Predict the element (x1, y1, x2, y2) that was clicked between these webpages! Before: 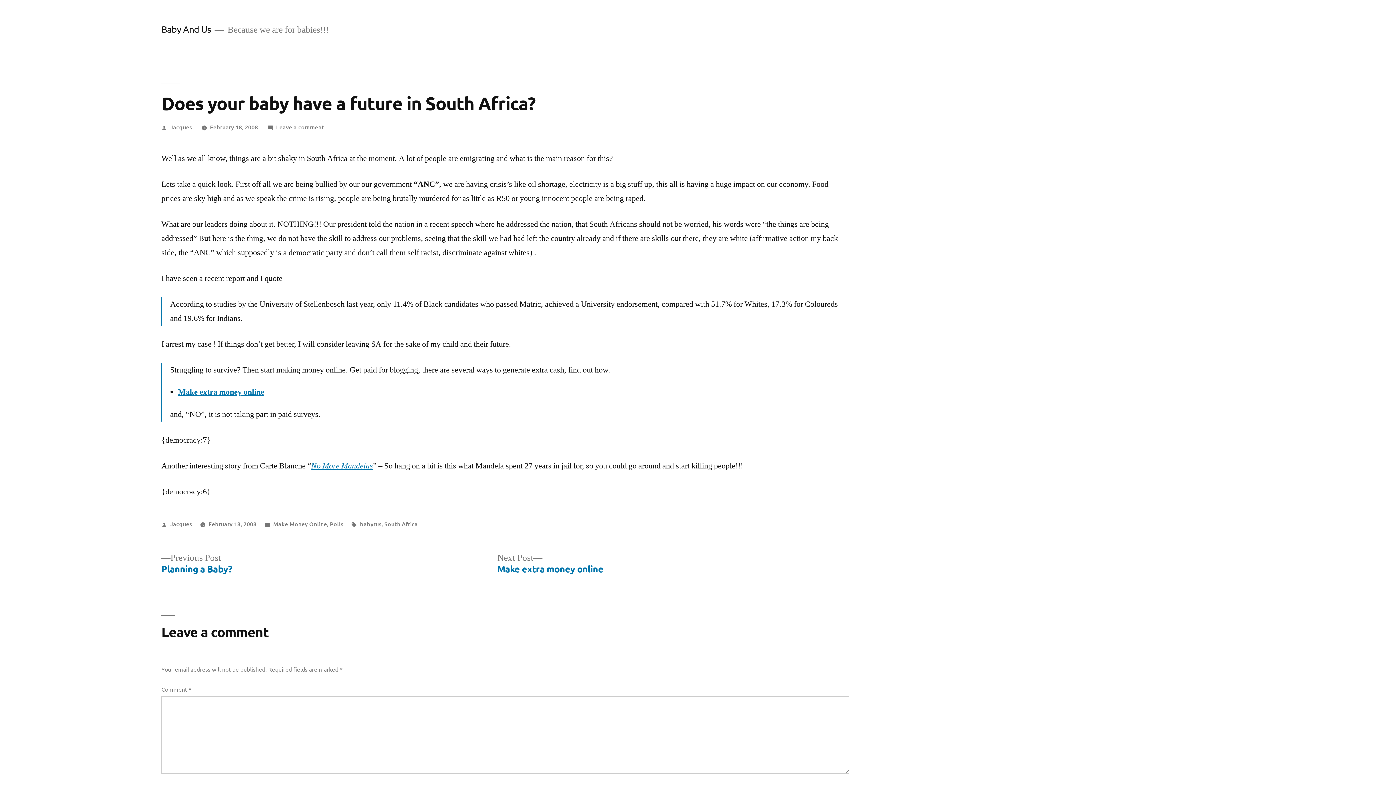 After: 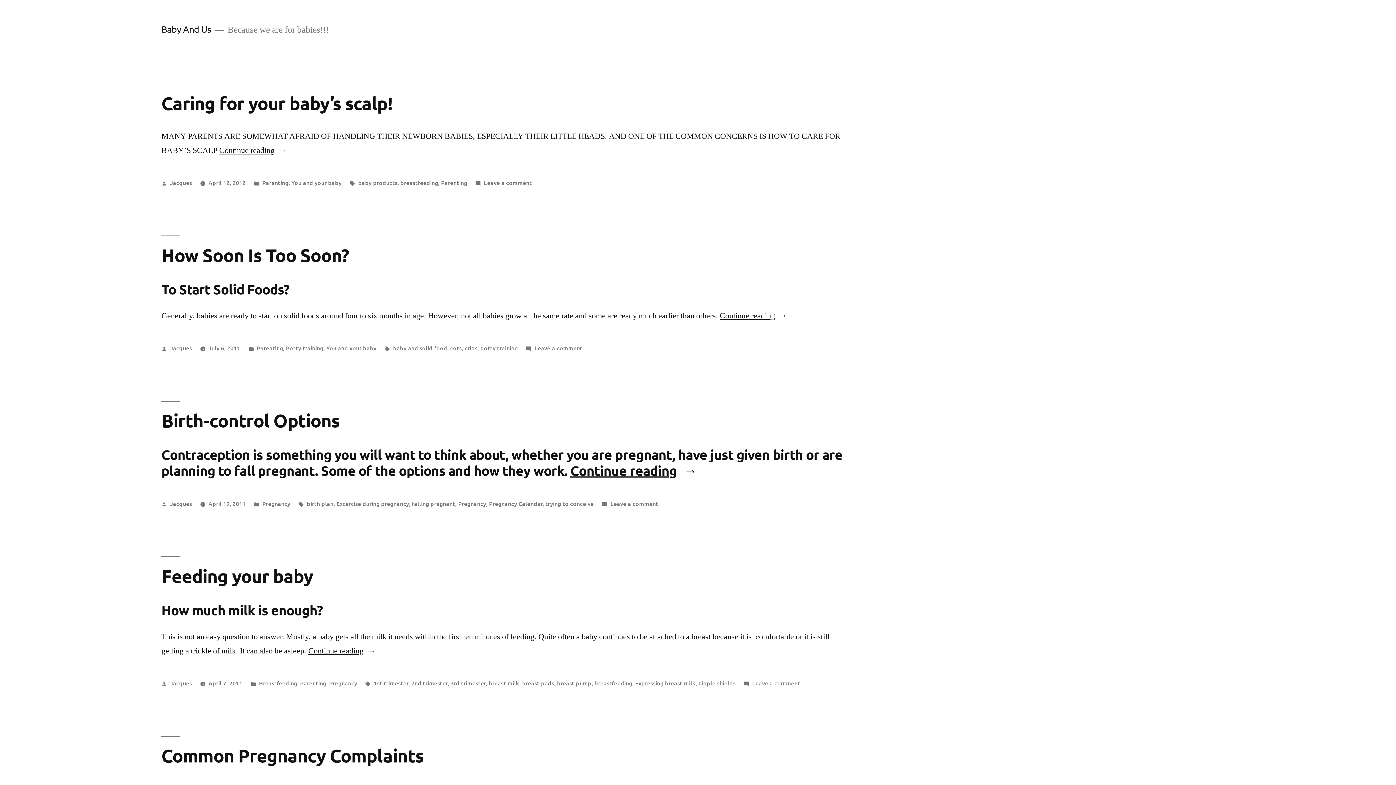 Action: label: Baby And Us bbox: (161, 23, 211, 34)